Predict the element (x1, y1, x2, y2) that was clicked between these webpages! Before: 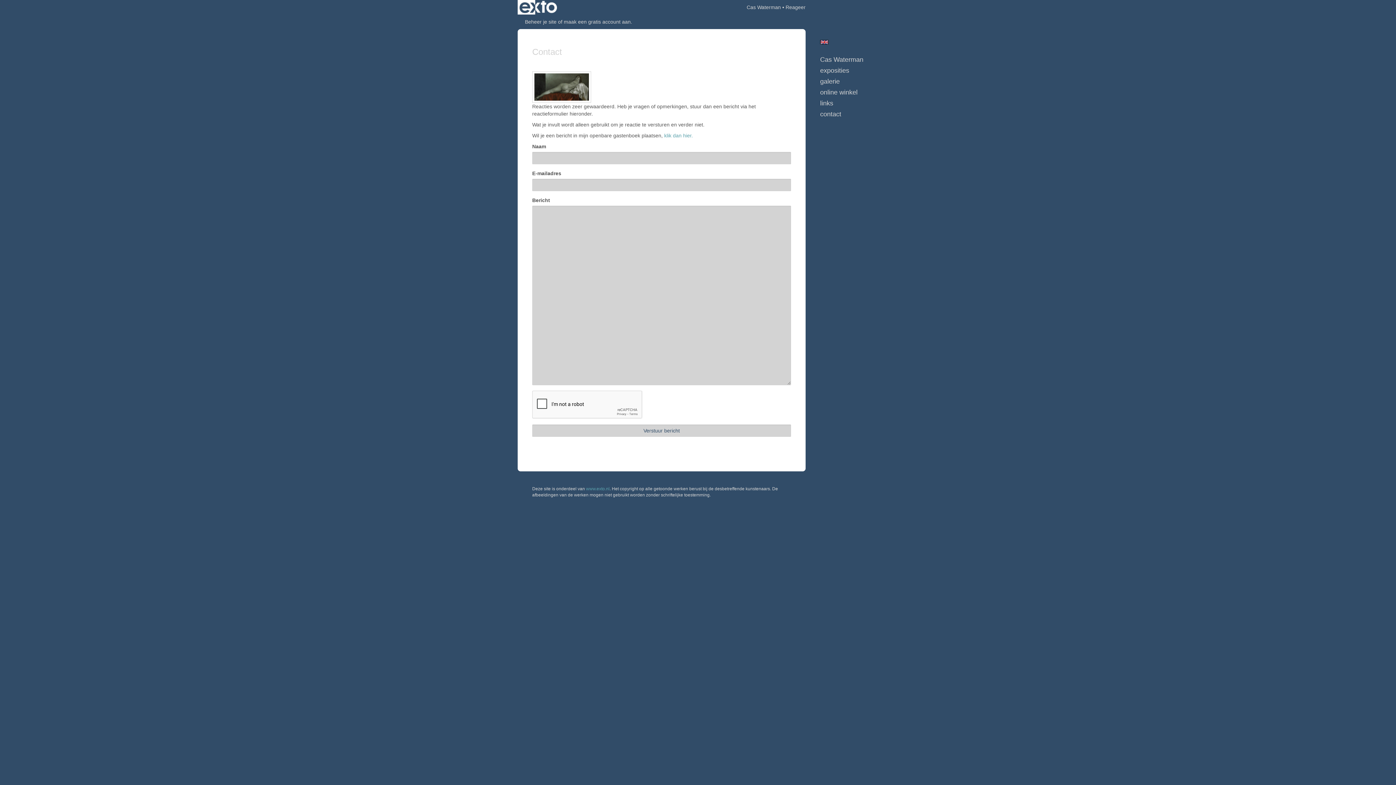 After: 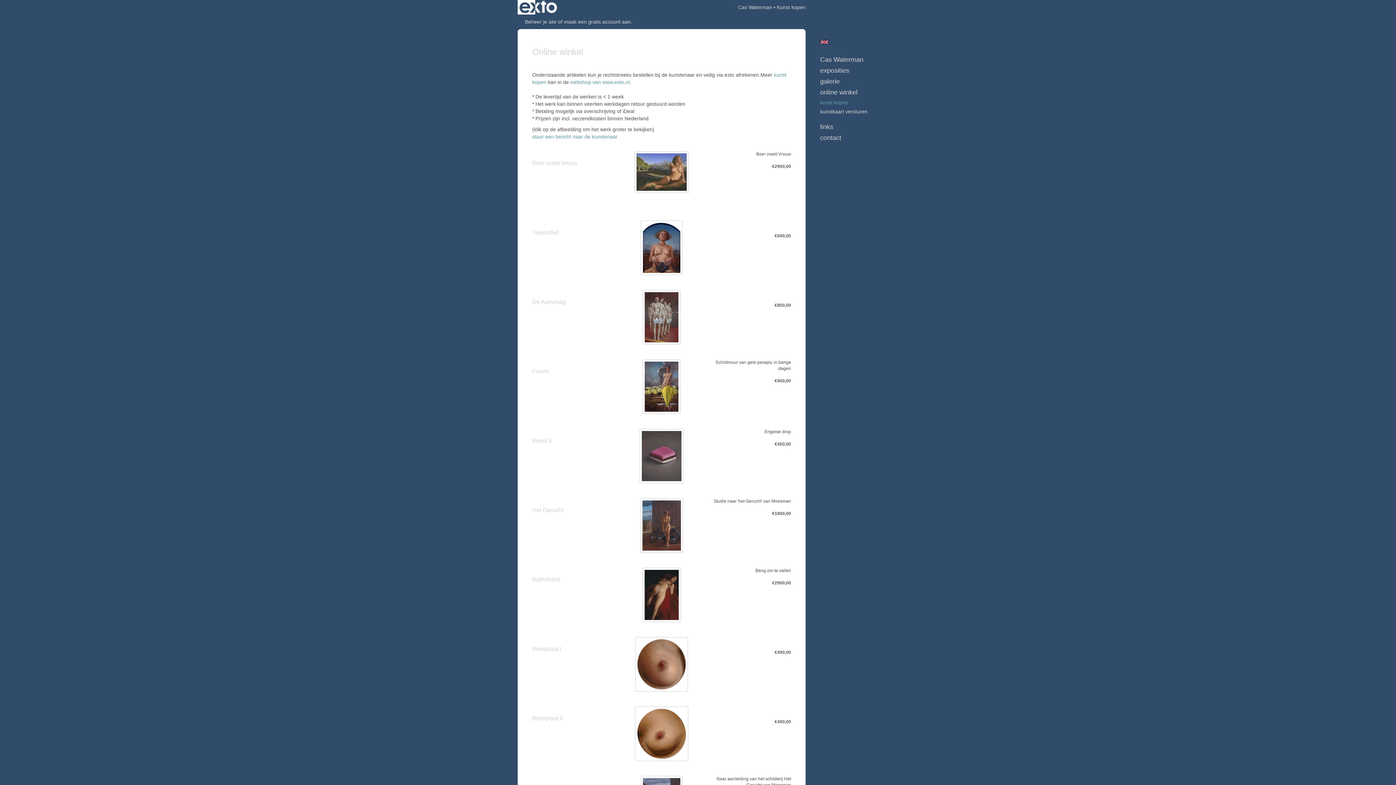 Action: bbox: (820, 88, 878, 97) label: online winkel